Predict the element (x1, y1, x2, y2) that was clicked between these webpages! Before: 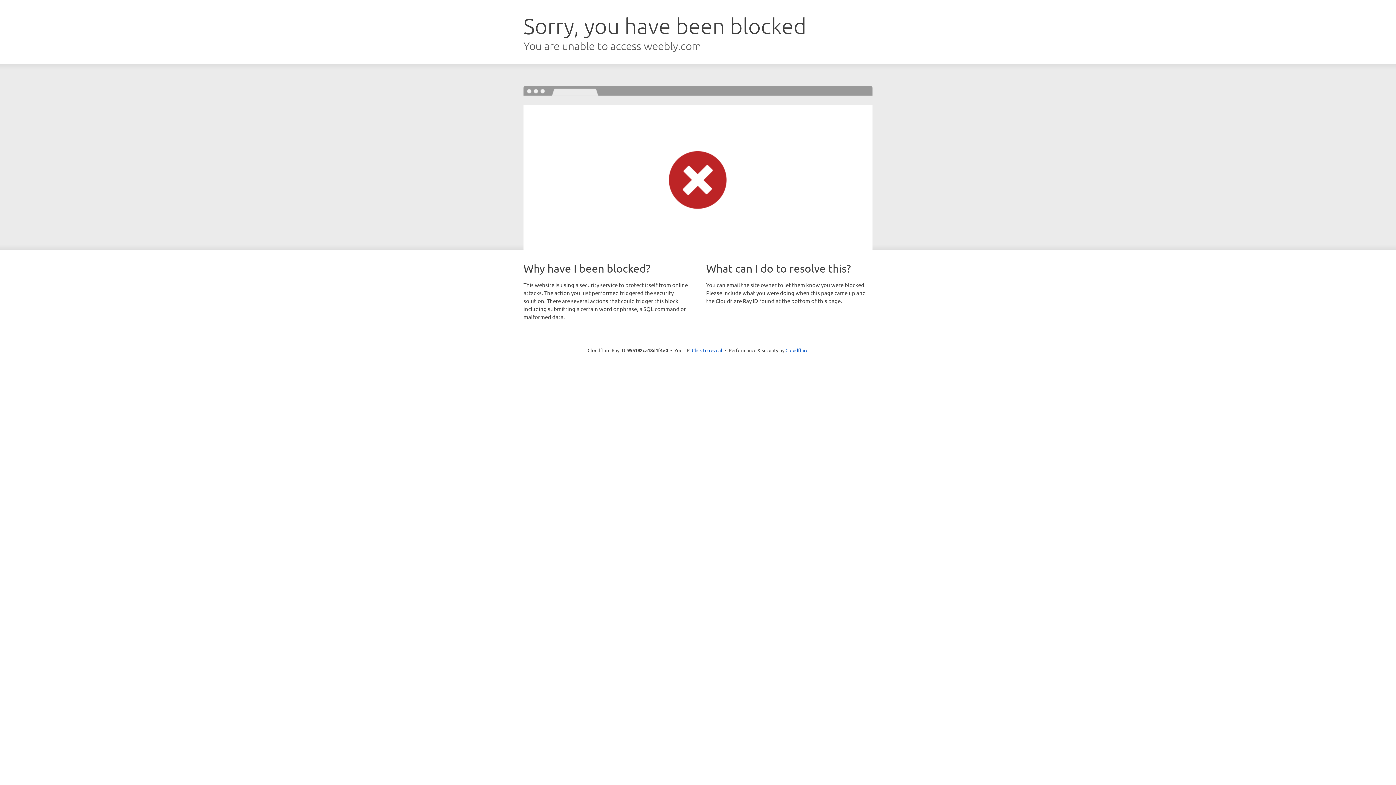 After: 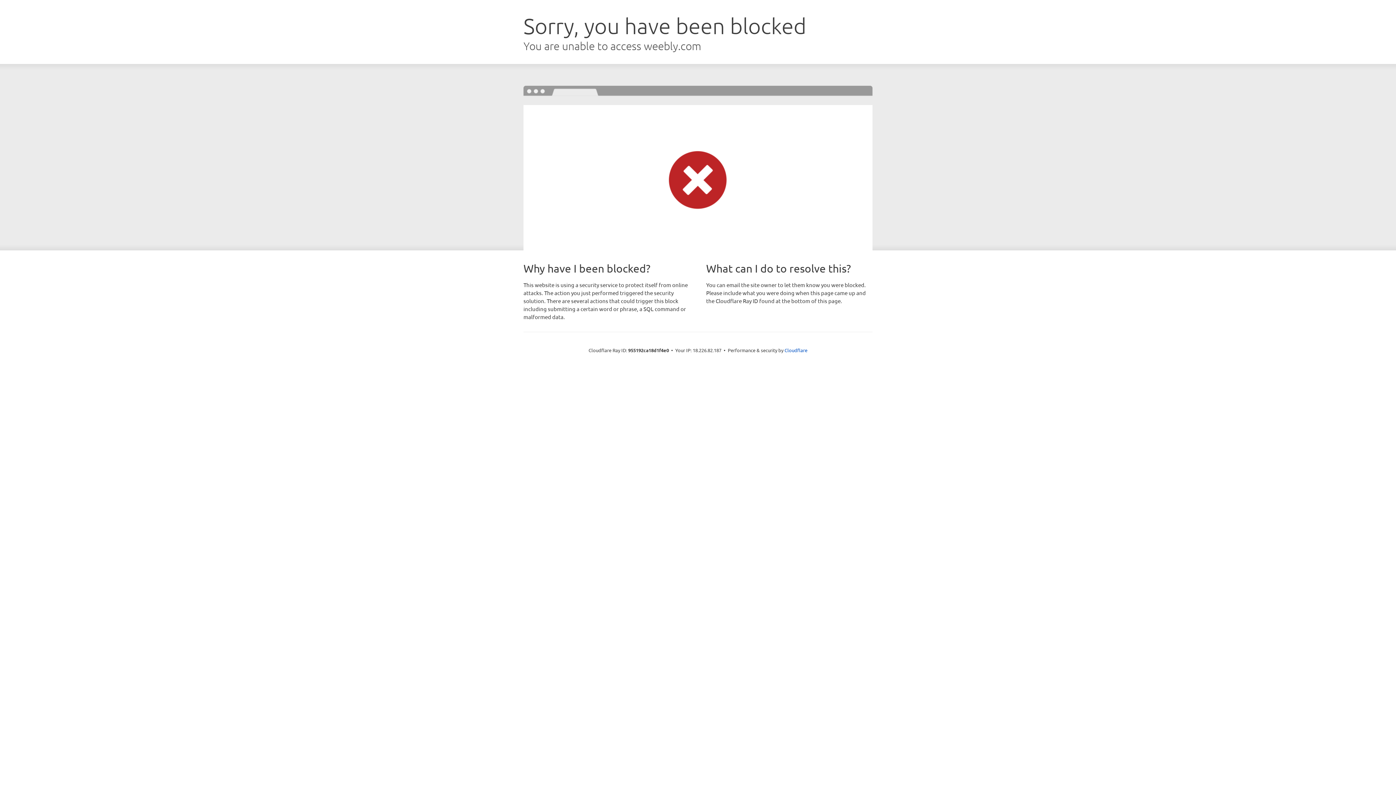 Action: label: Click to reveal bbox: (692, 346, 722, 353)